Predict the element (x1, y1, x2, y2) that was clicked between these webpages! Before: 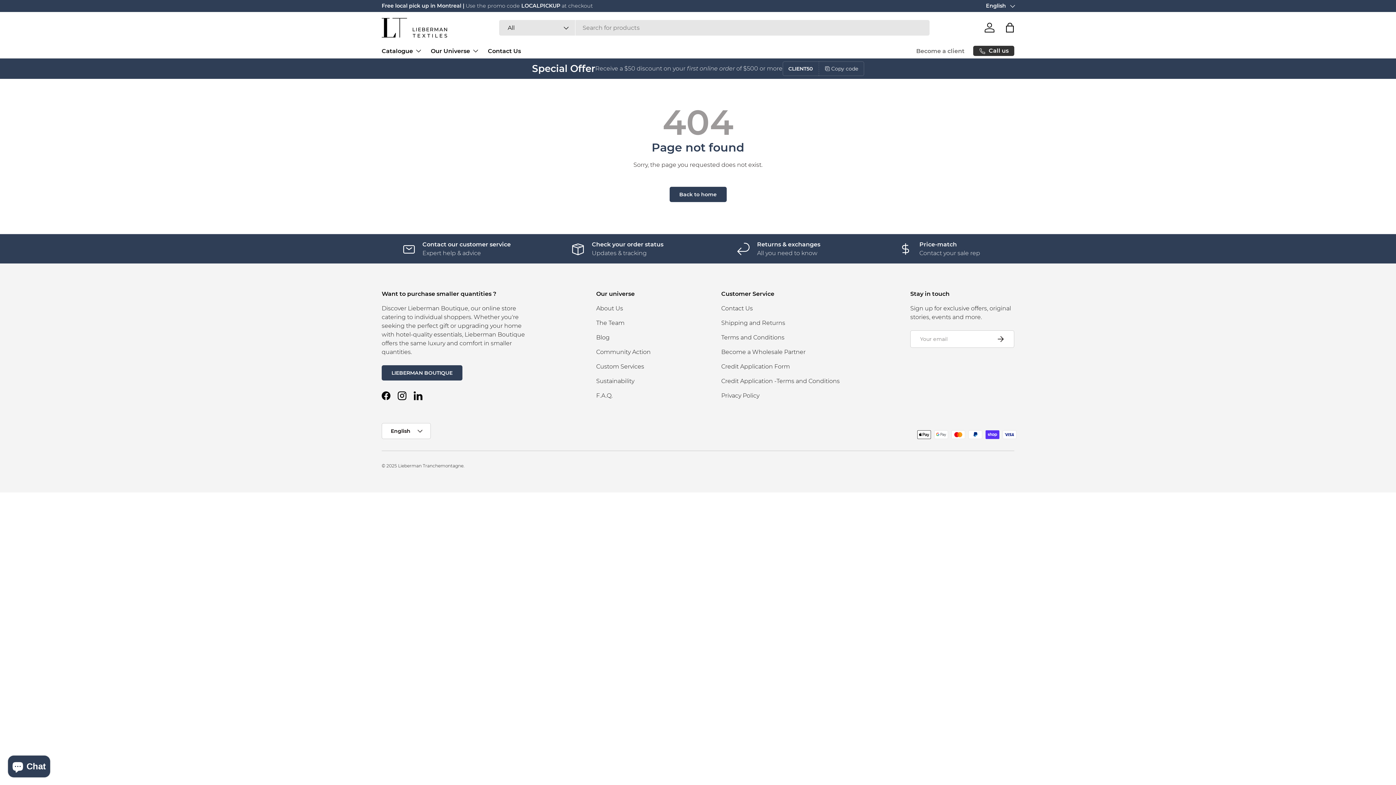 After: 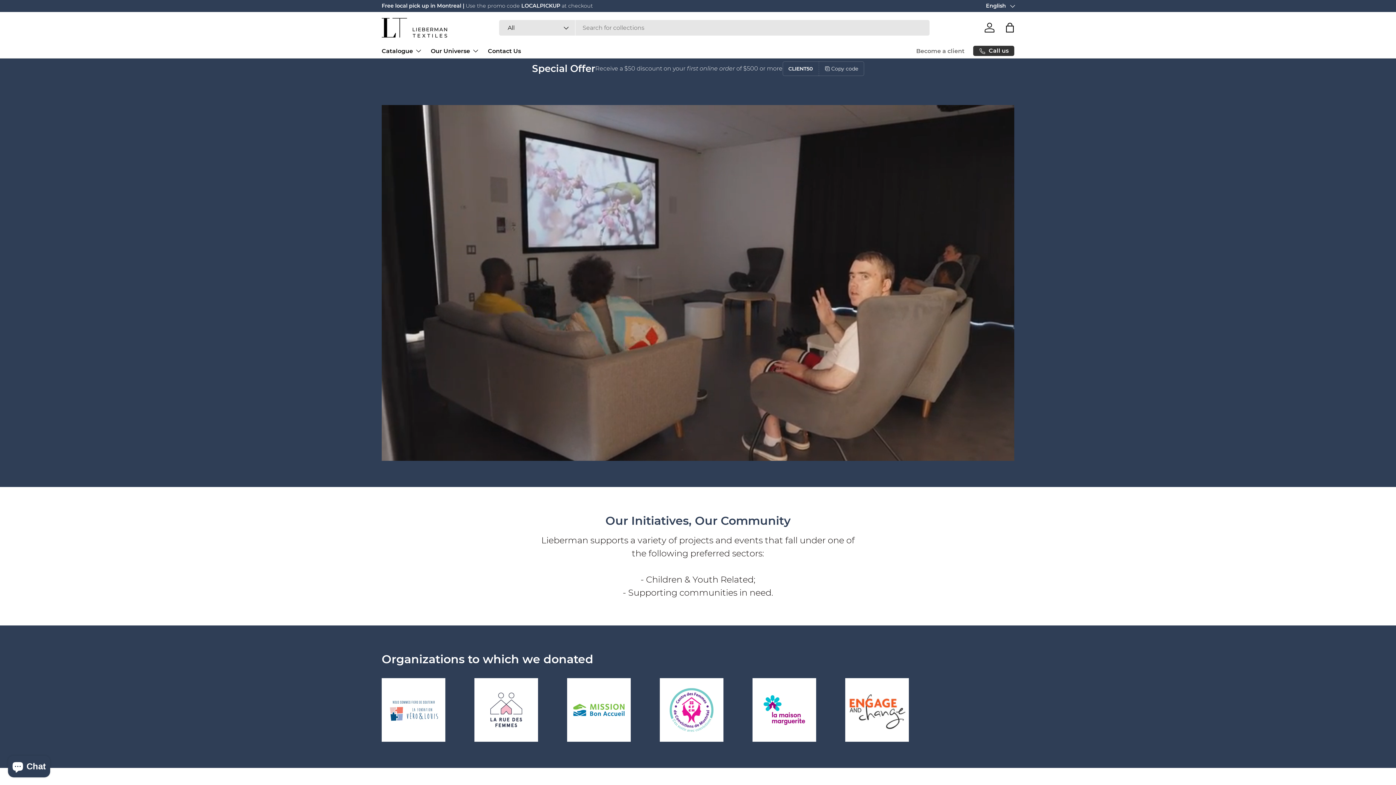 Action: label: Community Action bbox: (596, 348, 650, 355)